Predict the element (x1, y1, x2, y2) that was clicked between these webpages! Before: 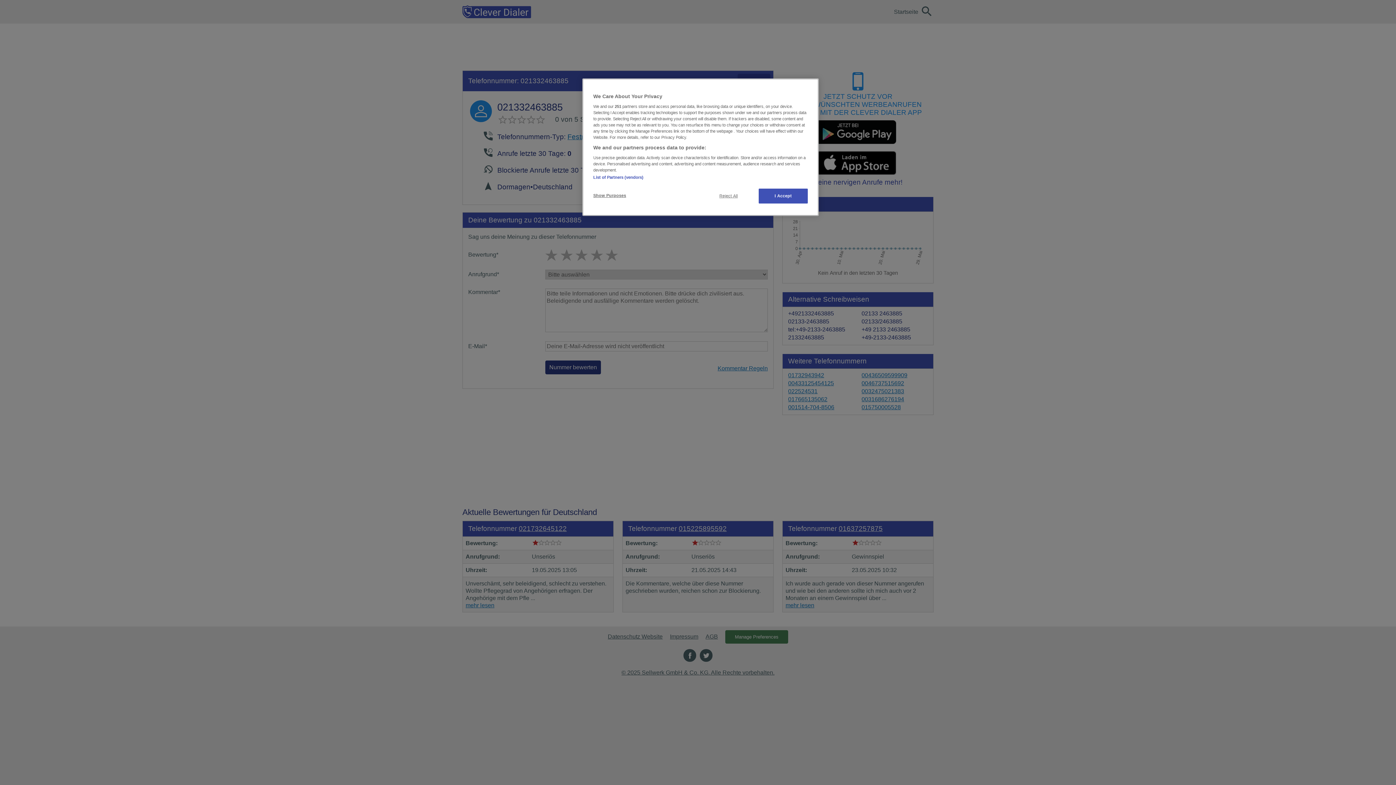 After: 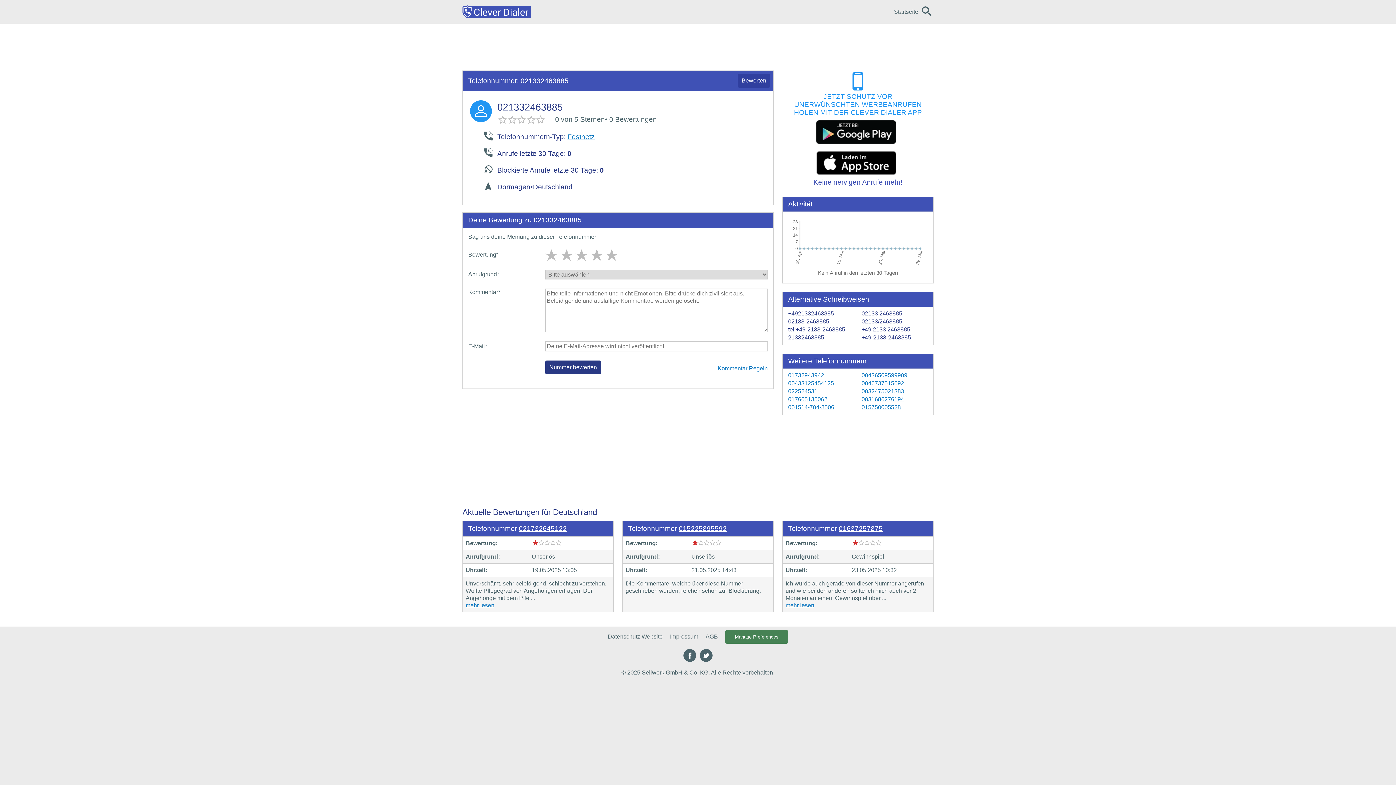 Action: label: Reject All bbox: (704, 193, 753, 199)